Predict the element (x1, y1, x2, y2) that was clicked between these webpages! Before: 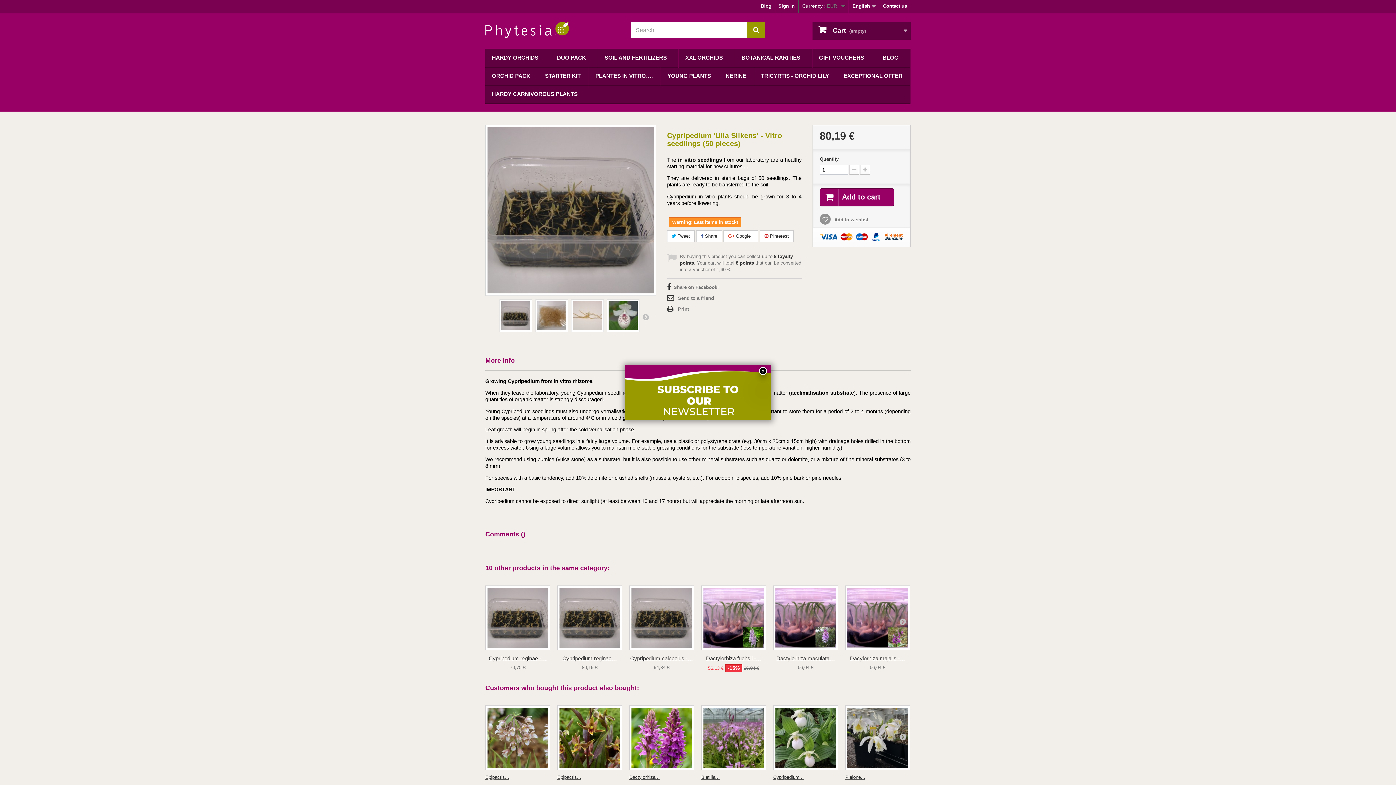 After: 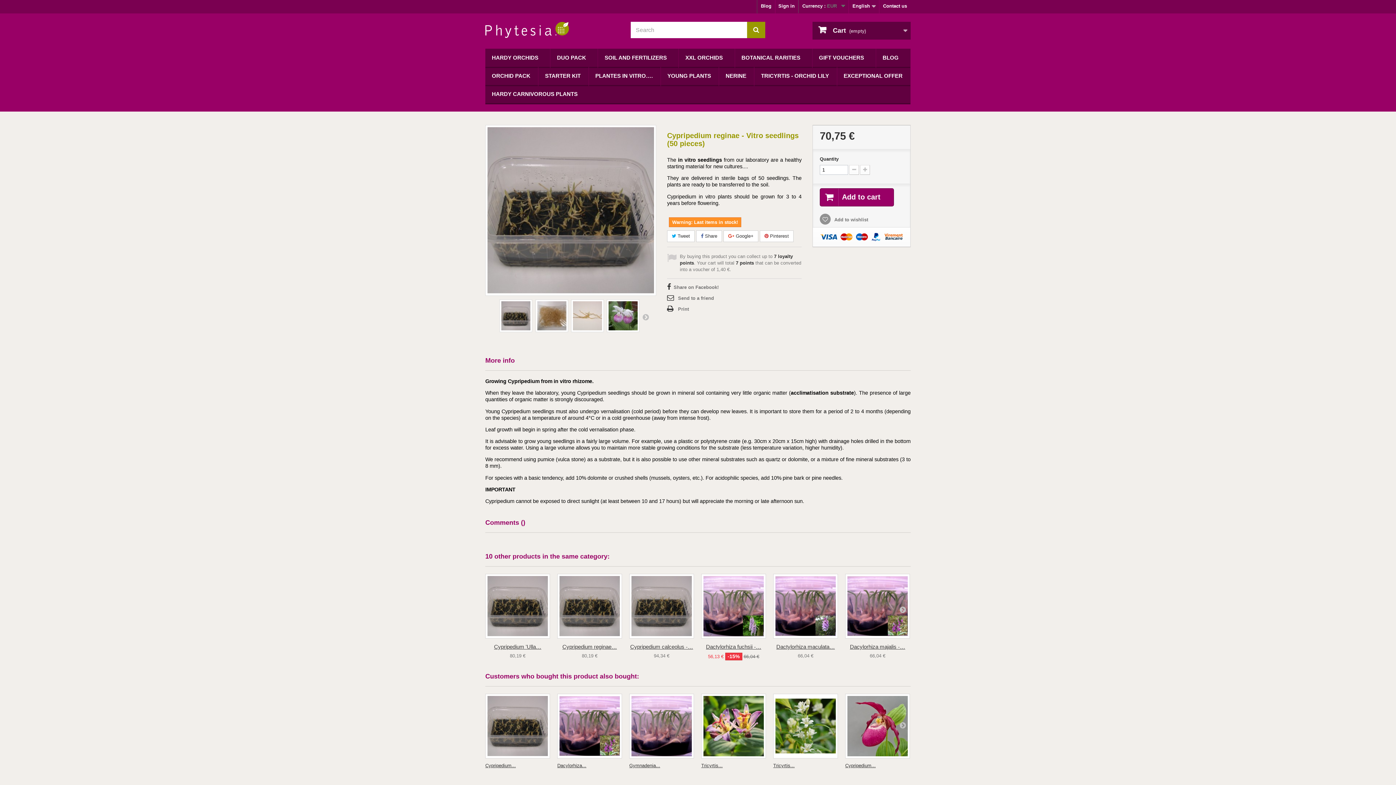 Action: bbox: (488, 655, 546, 661) label: Cypripedium reginae -…